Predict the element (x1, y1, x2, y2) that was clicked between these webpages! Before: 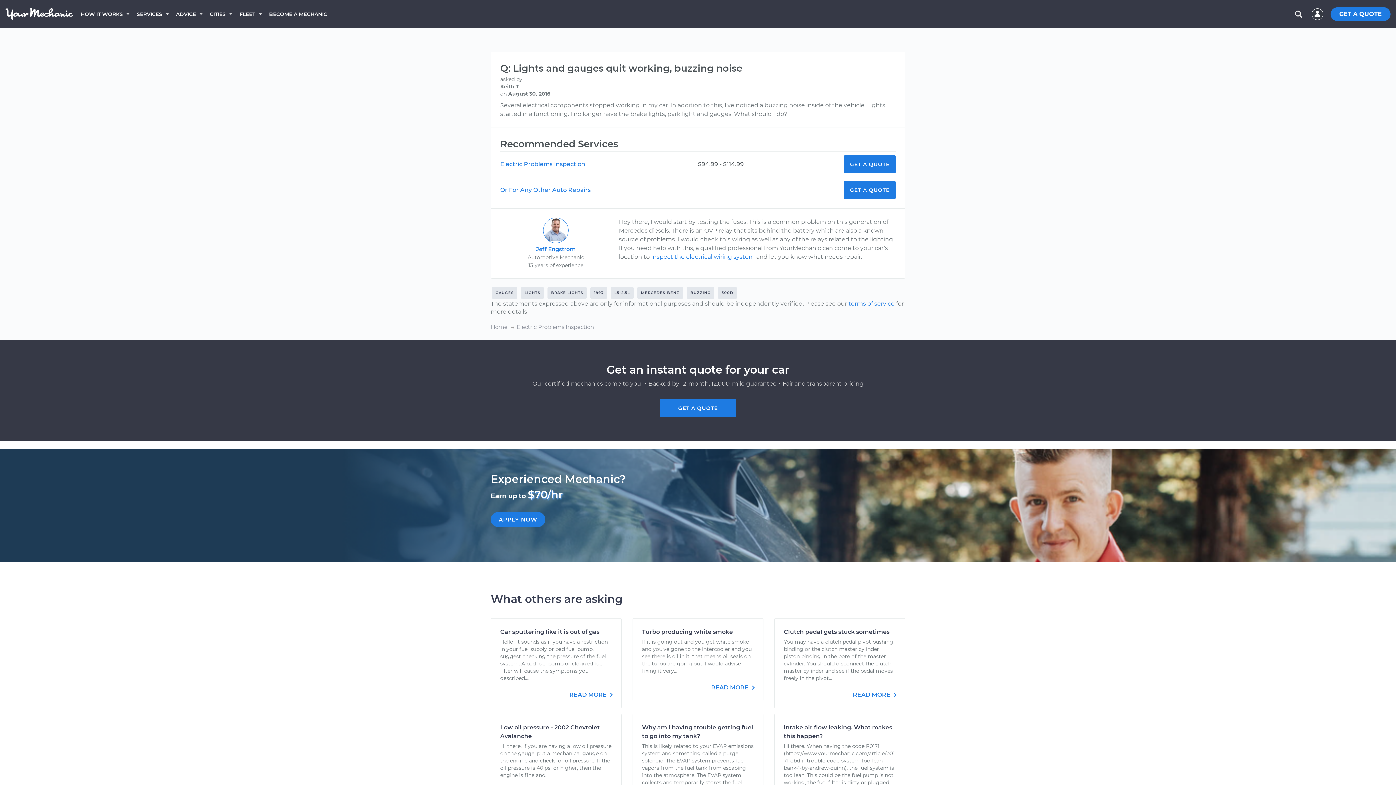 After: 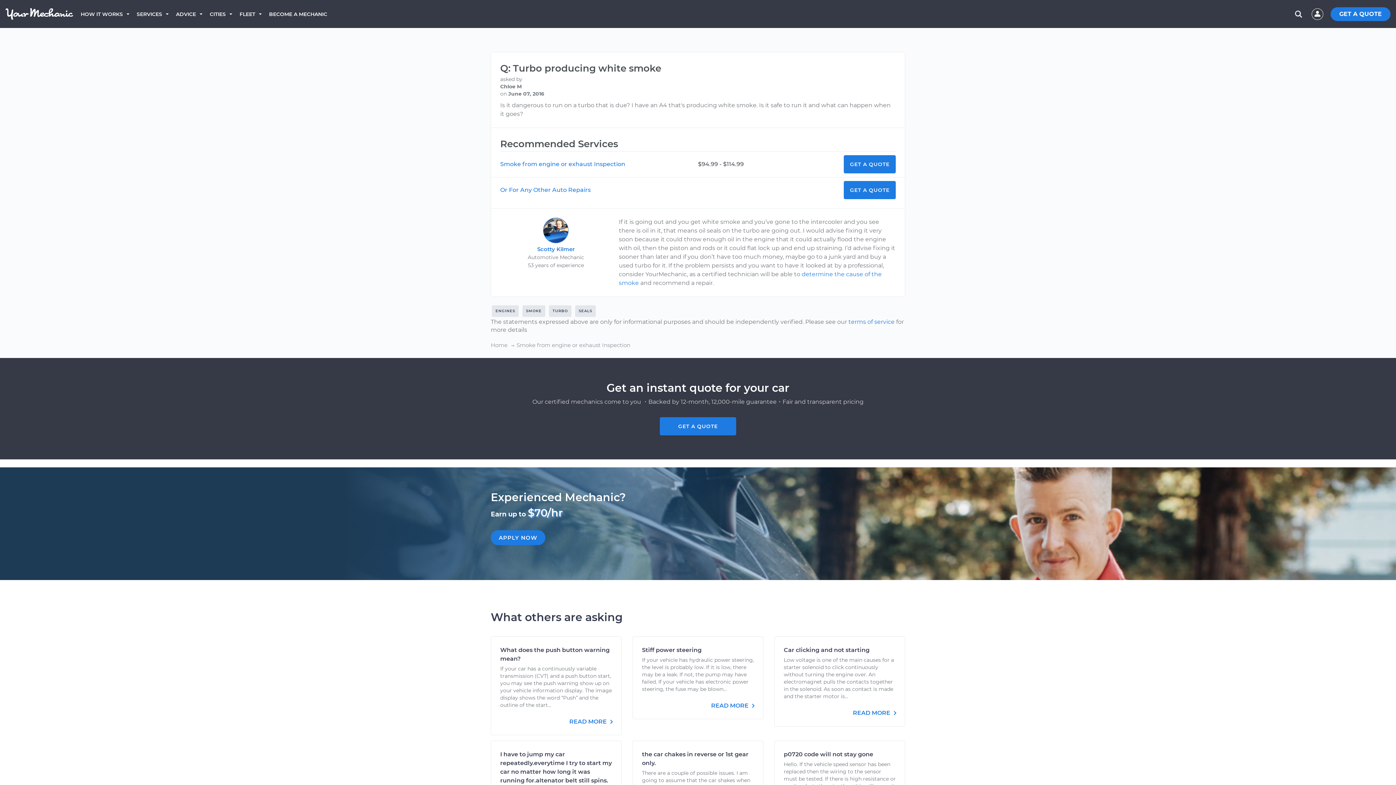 Action: label: READ MORE  bbox: (711, 684, 754, 692)